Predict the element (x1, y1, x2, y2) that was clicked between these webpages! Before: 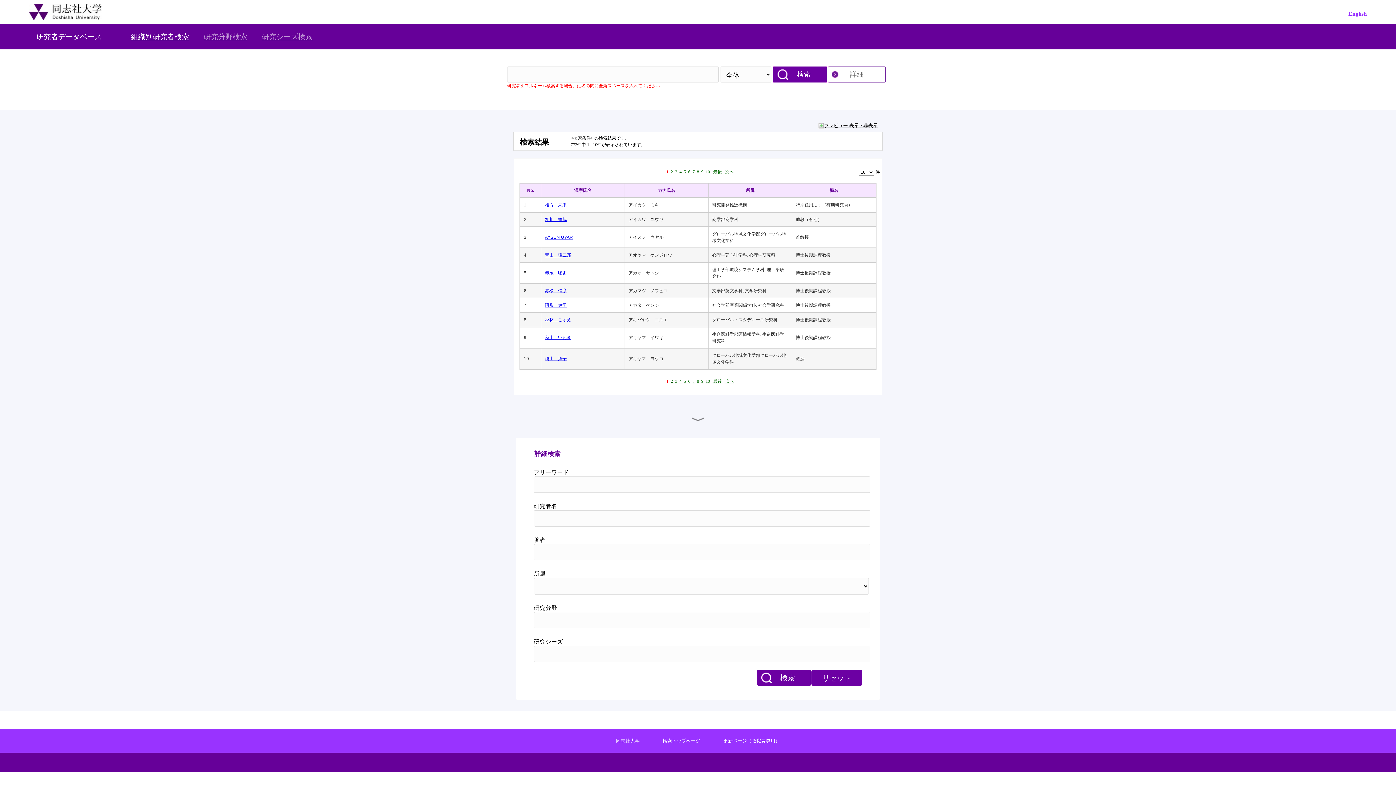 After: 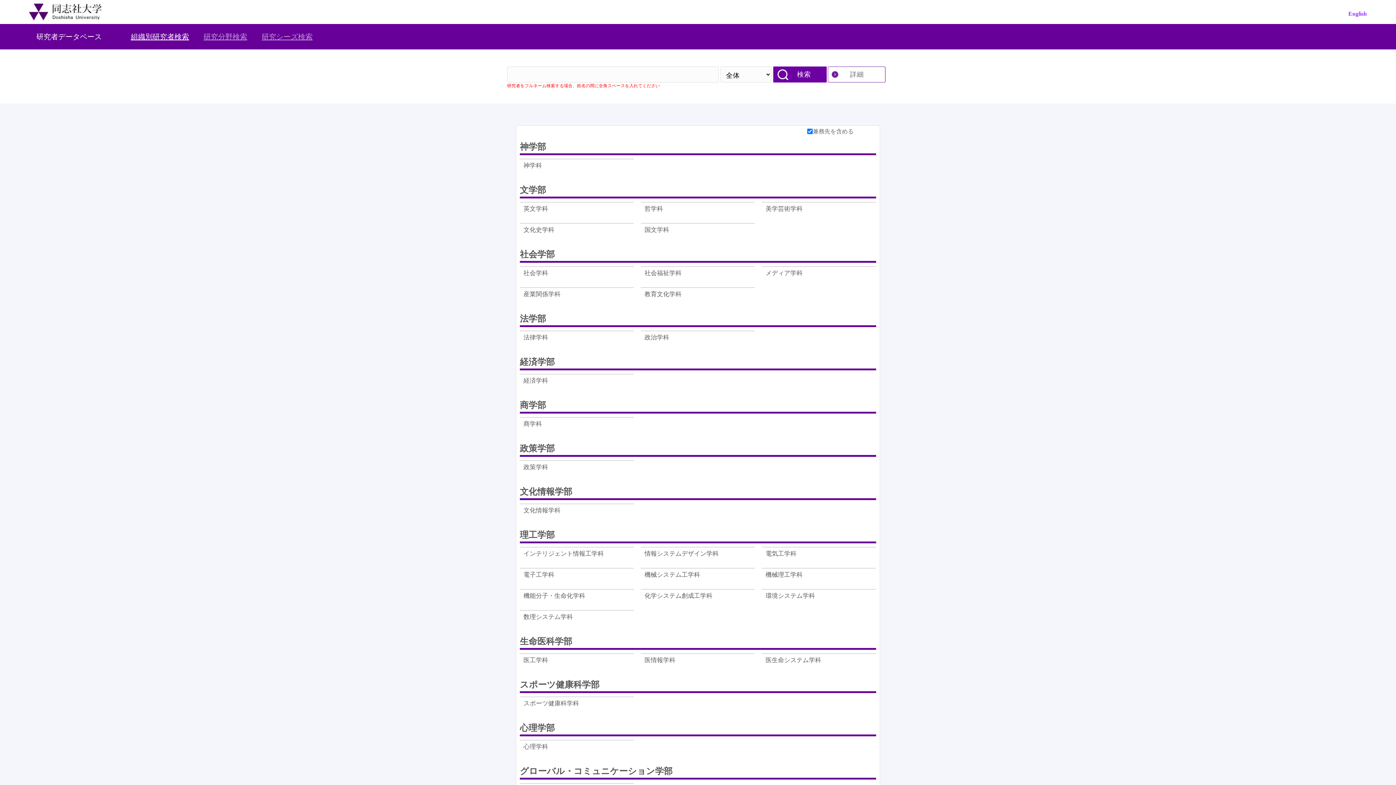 Action: label: 組織別研究者検索 bbox: (130, 32, 189, 40)